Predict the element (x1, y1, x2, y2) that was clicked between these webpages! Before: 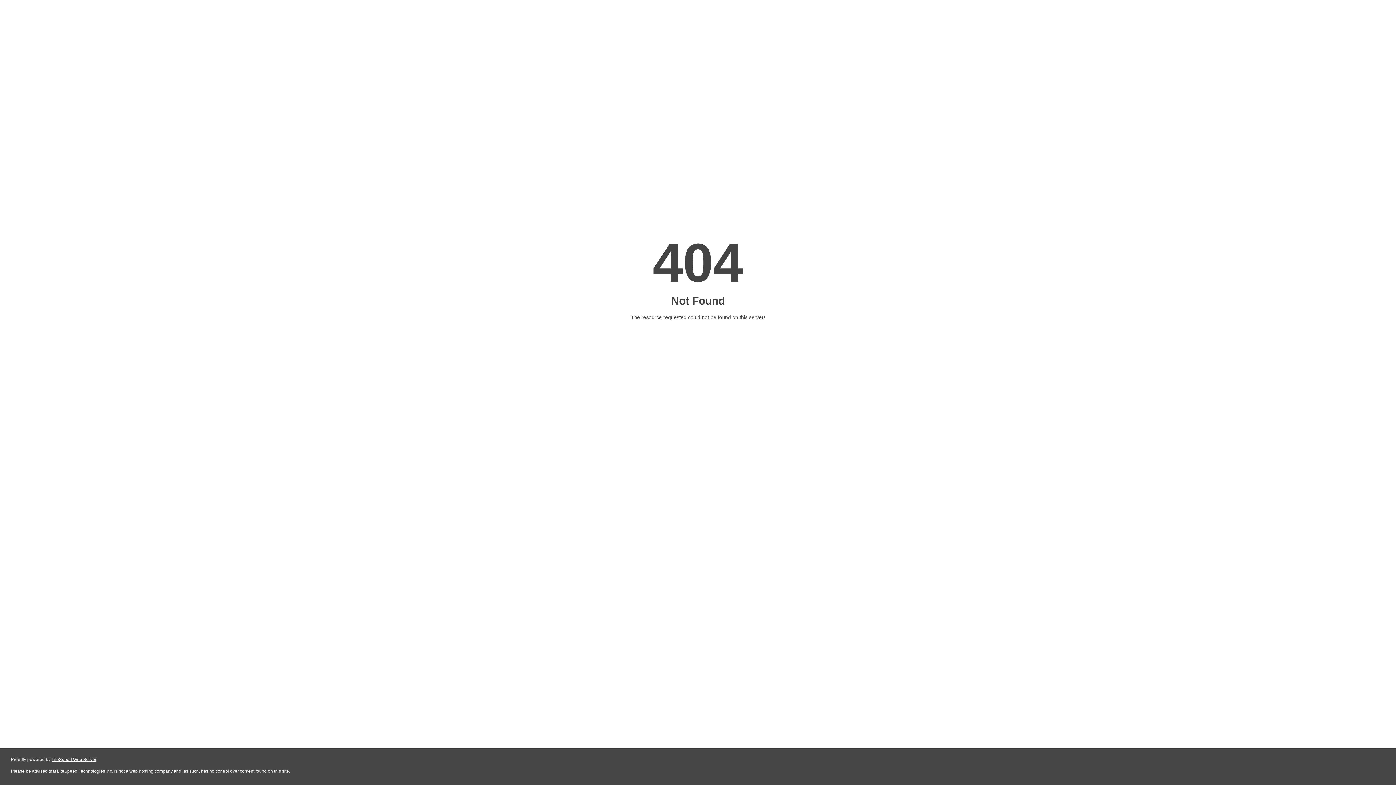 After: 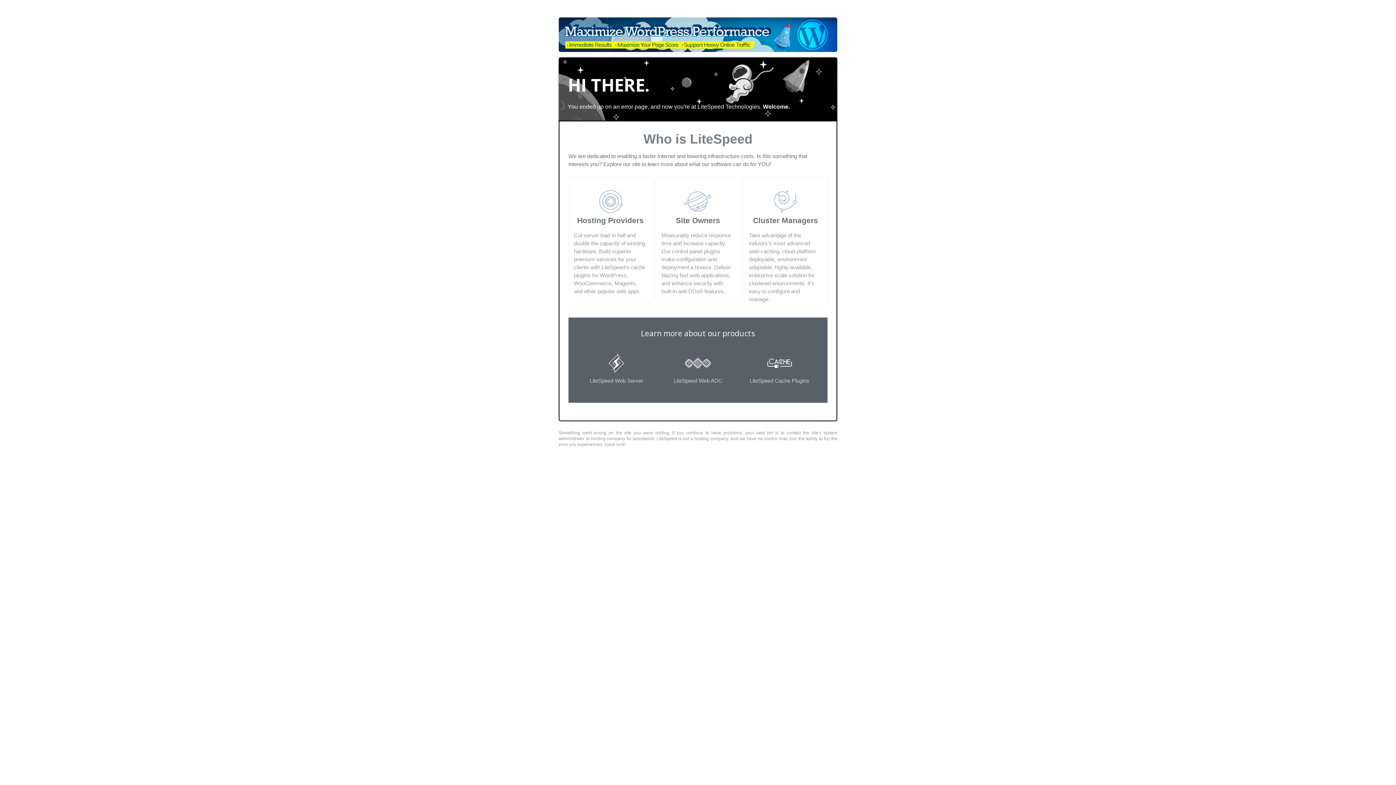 Action: bbox: (51, 757, 96, 762) label: LiteSpeed Web Server